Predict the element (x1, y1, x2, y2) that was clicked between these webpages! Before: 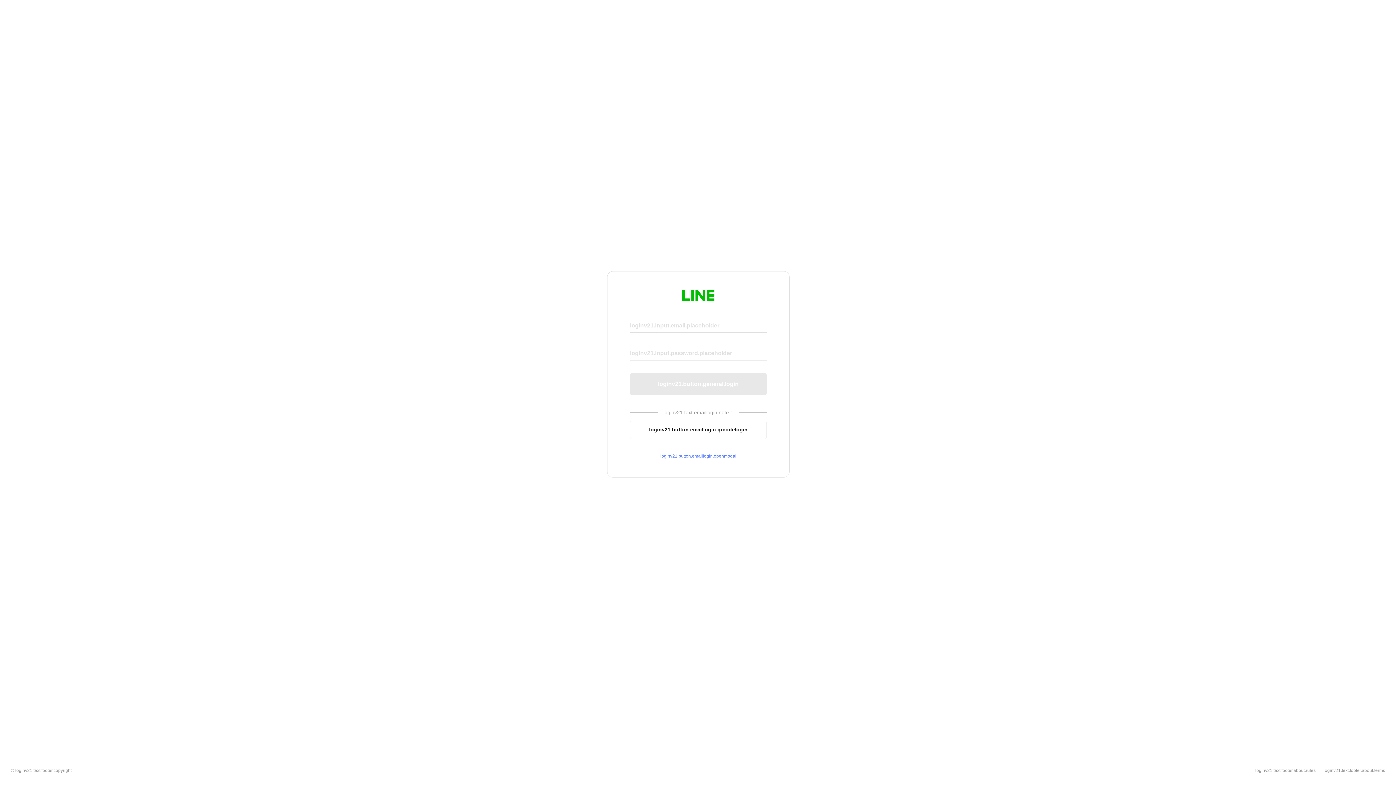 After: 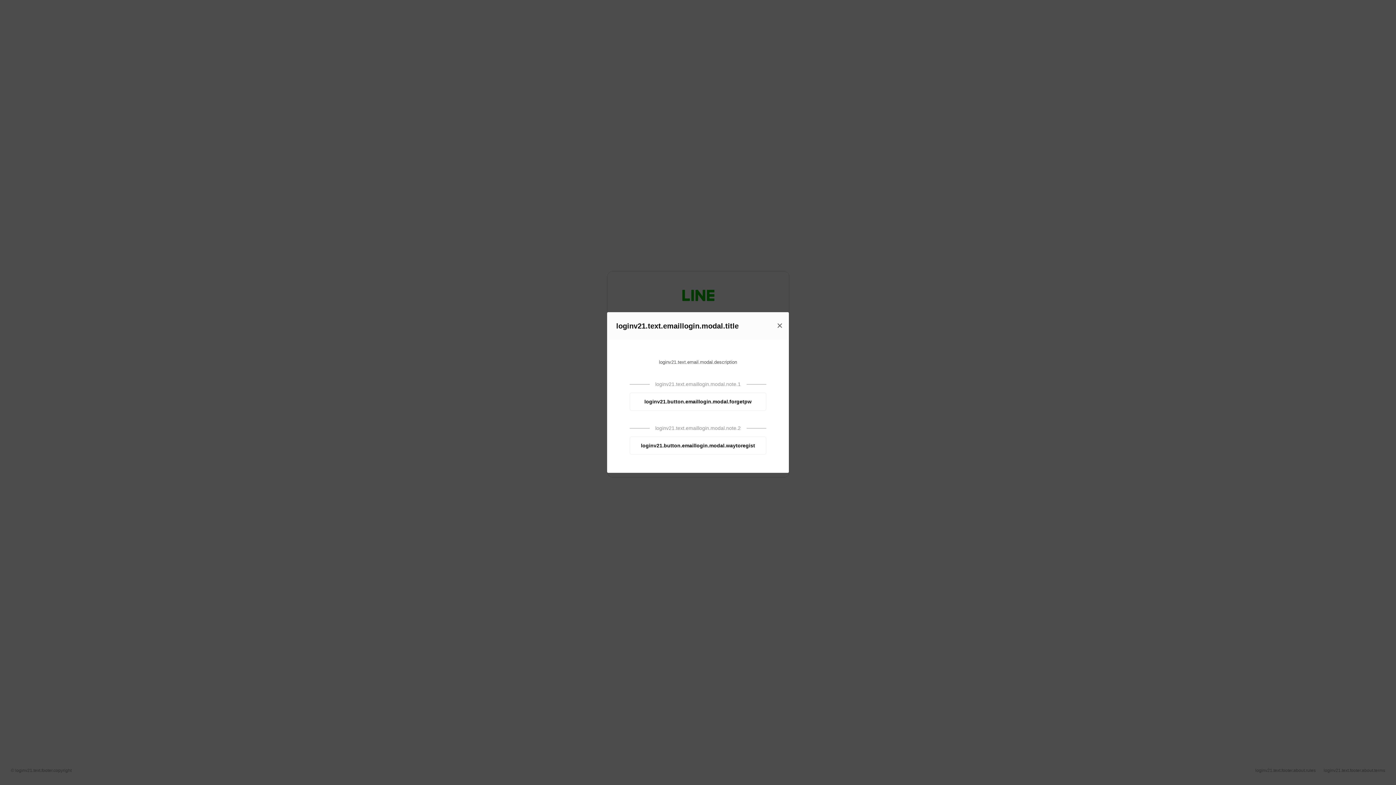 Action: label: loginv21.button.emaillogin.openmodal bbox: (630, 453, 766, 459)